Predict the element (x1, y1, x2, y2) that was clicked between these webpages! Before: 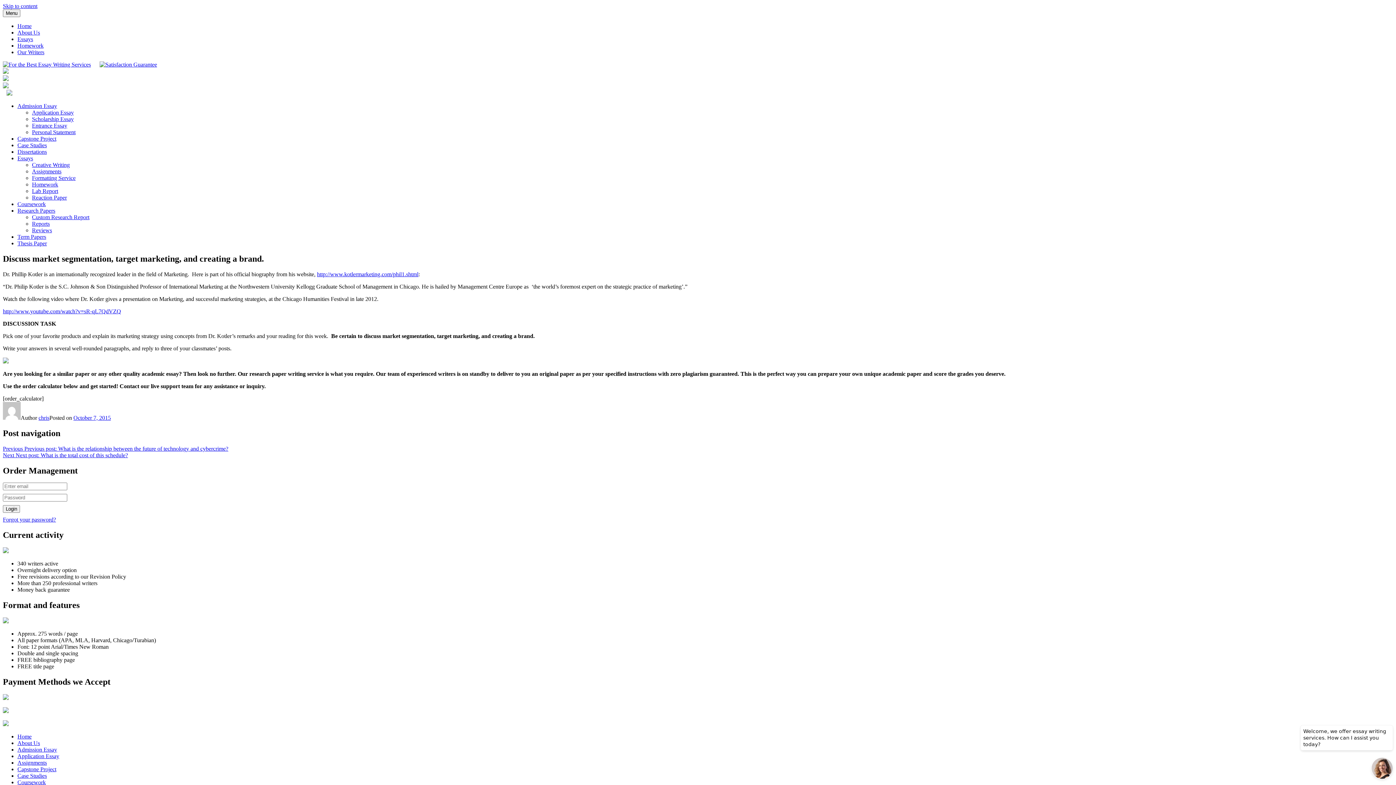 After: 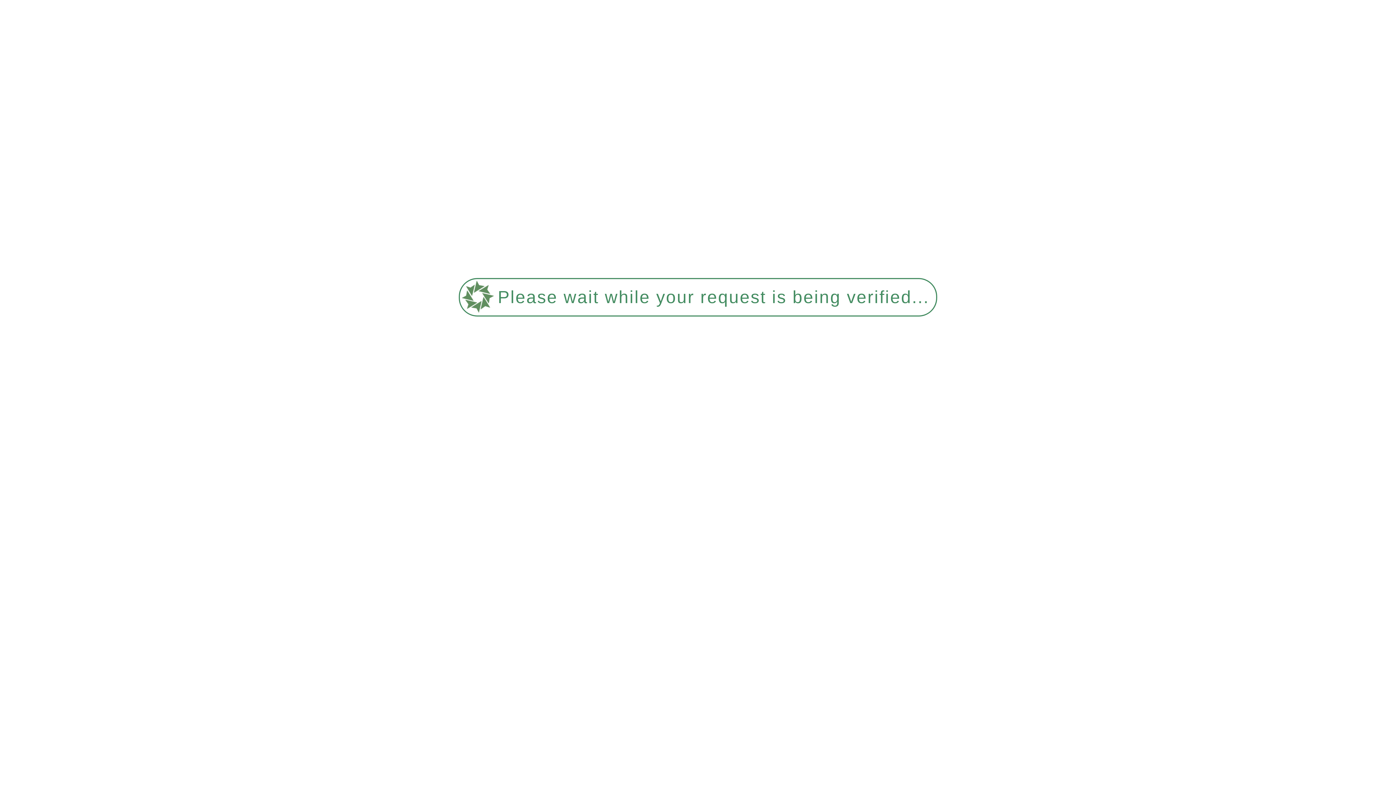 Action: label: Admission Essay bbox: (17, 746, 57, 753)